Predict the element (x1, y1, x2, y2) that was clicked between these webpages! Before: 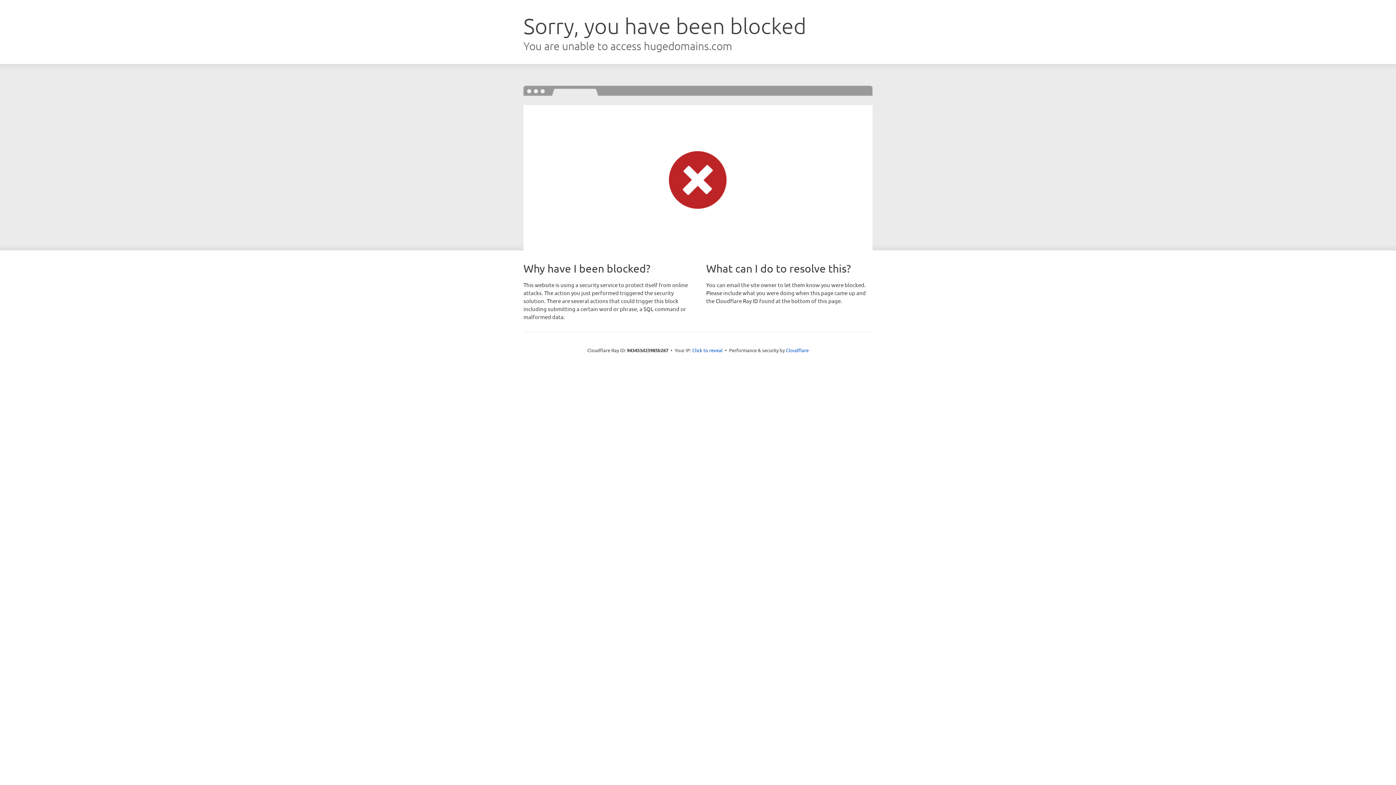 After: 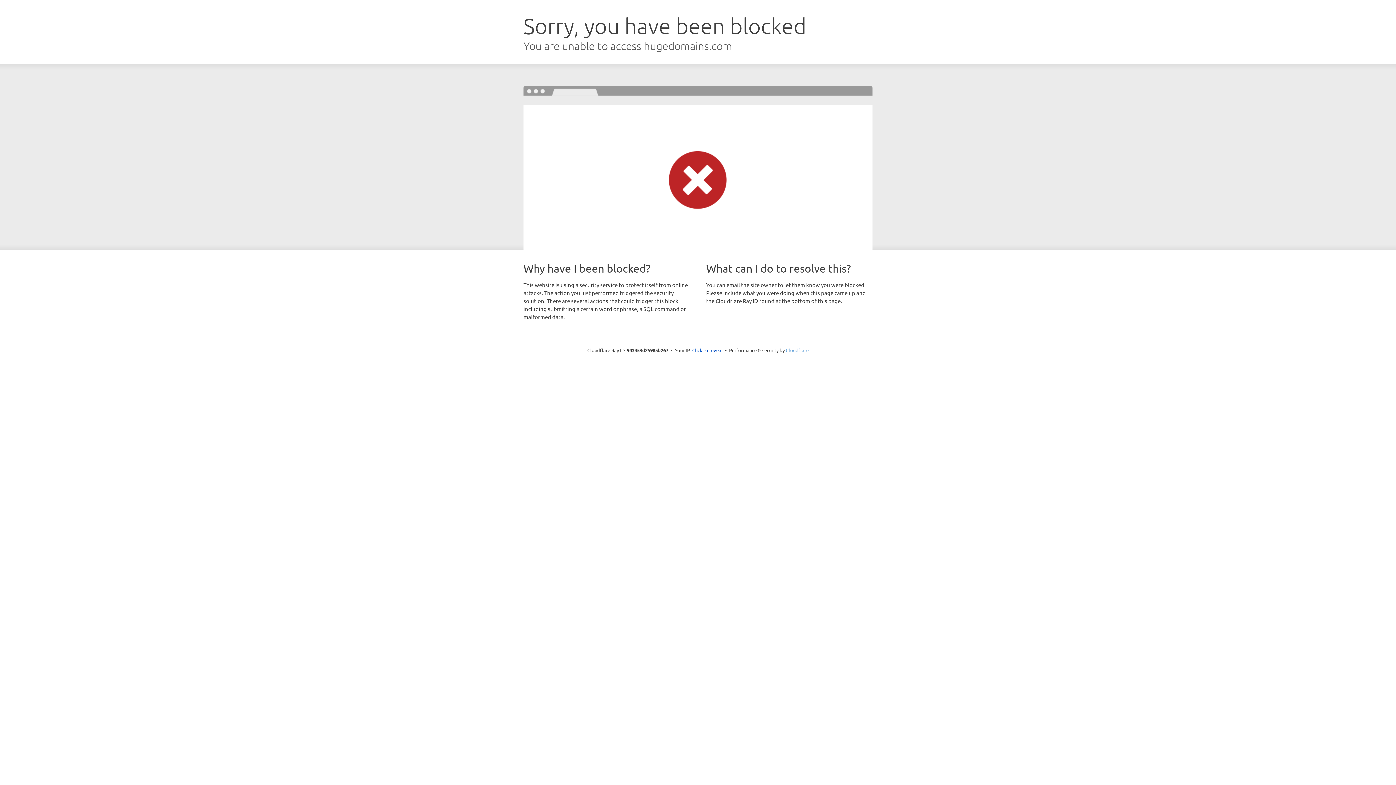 Action: bbox: (786, 347, 808, 353) label: Cloudflare